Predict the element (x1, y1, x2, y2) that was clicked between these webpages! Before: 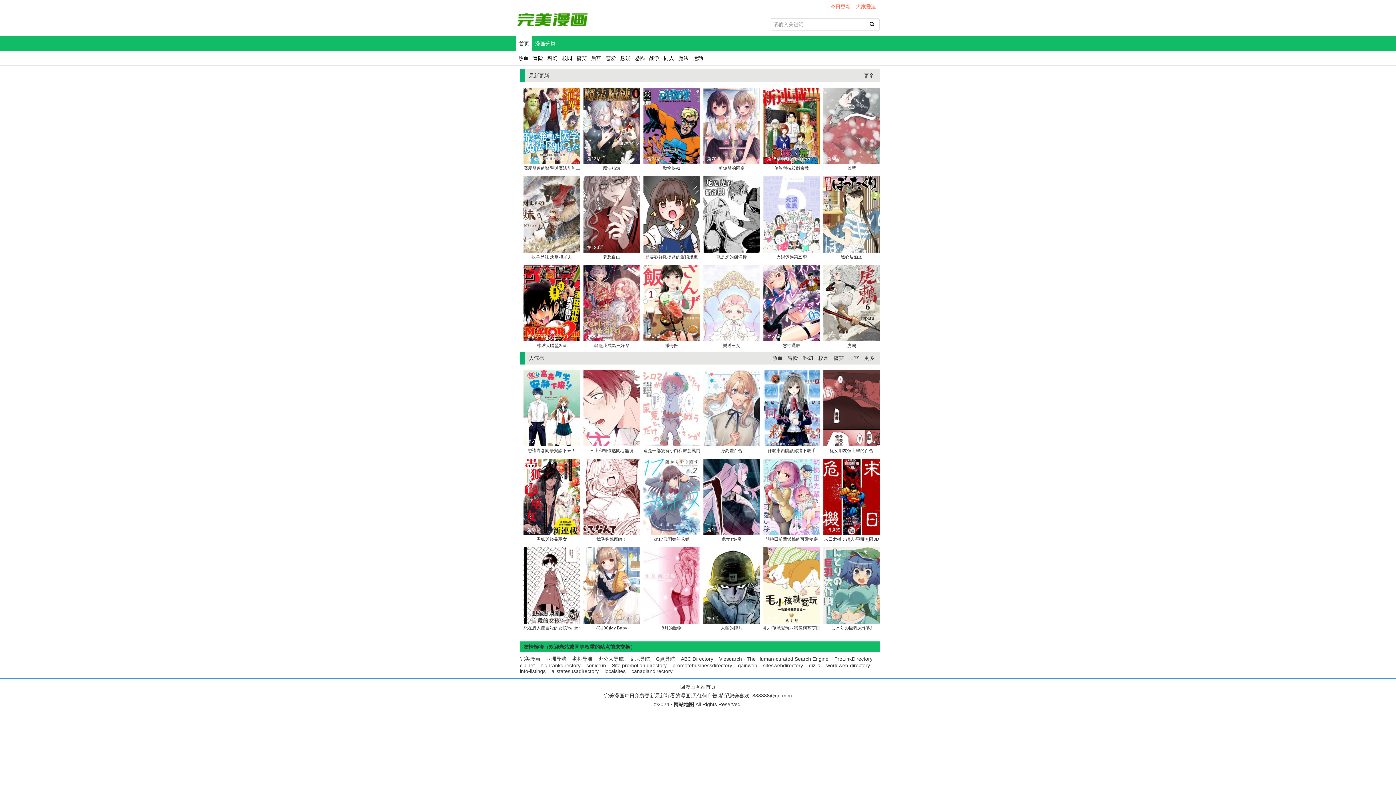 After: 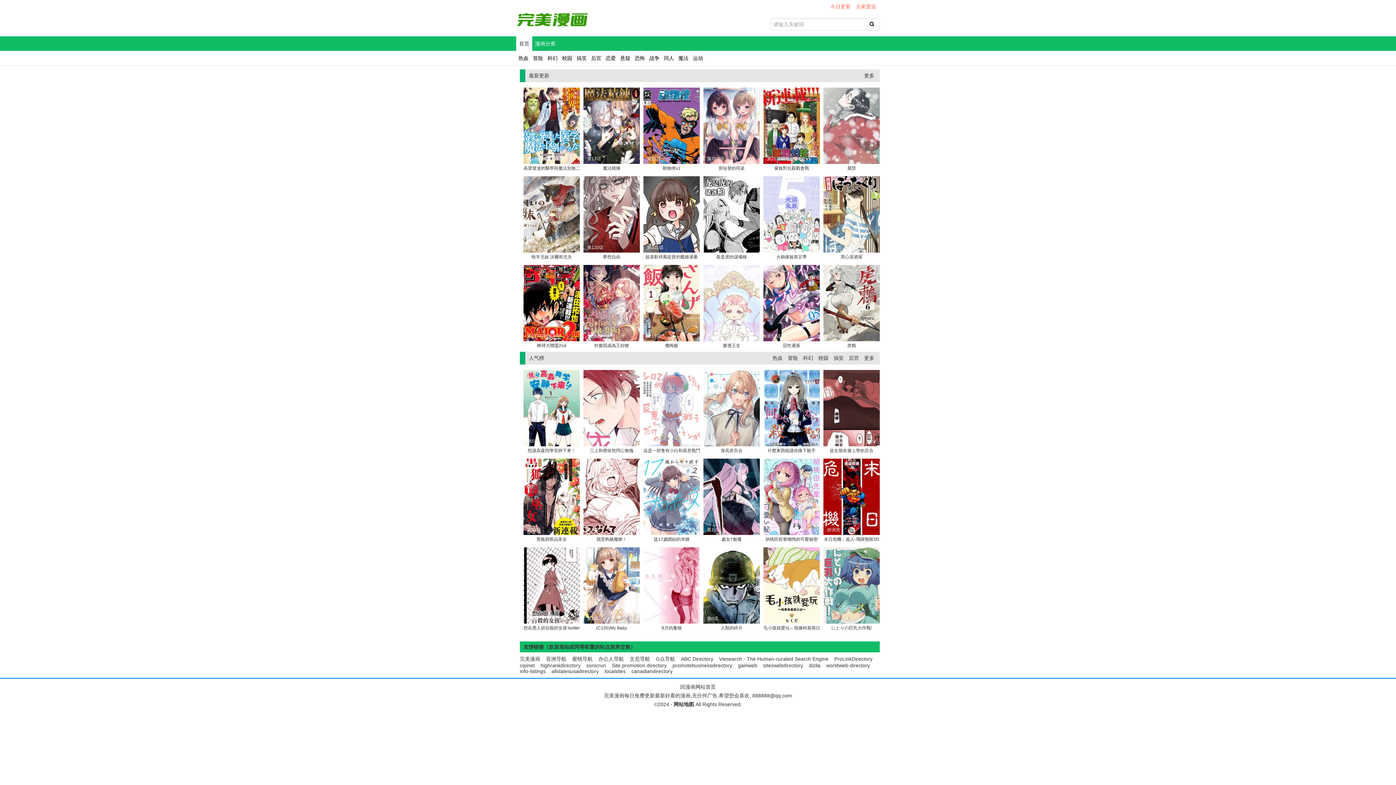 Action: label: 什麼東西能讓你痛下殺手 bbox: (767, 448, 815, 453)